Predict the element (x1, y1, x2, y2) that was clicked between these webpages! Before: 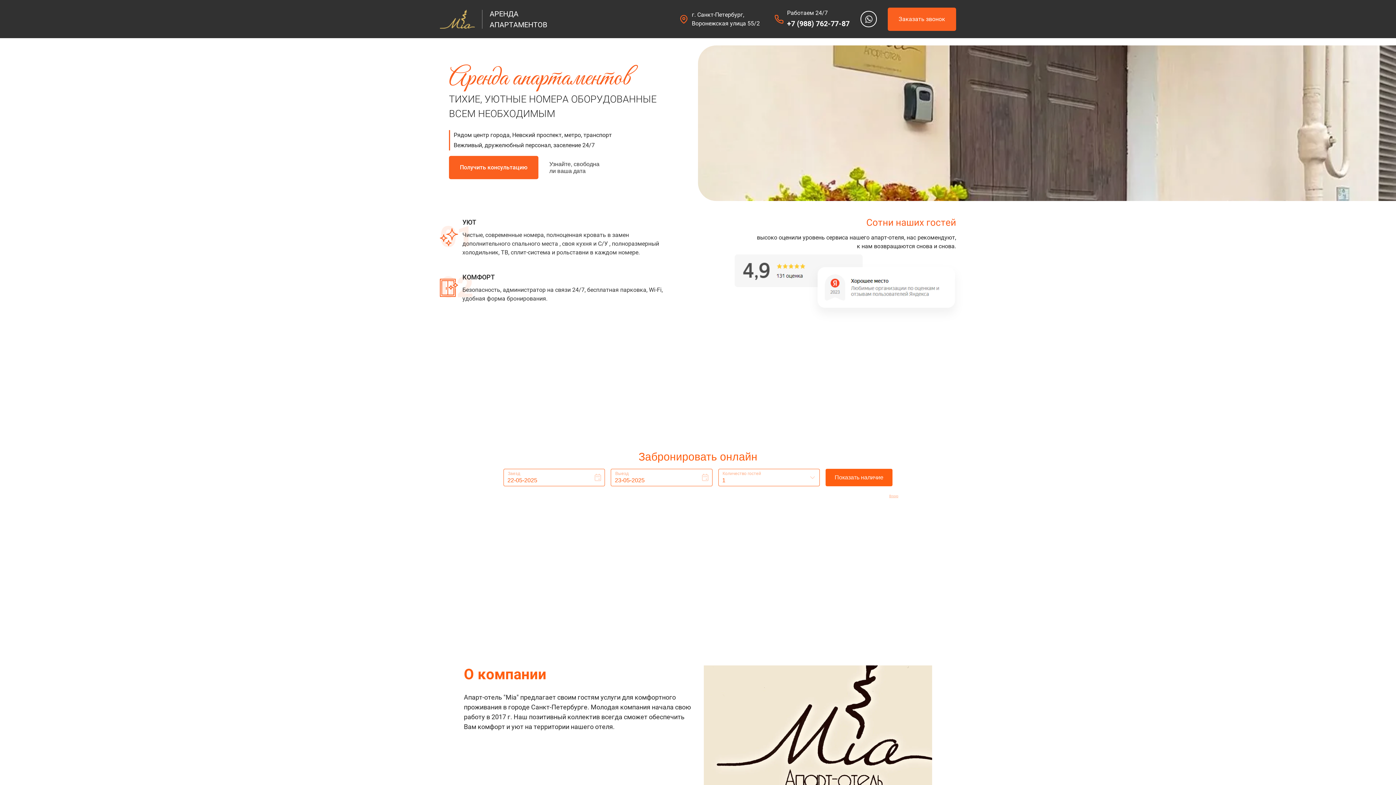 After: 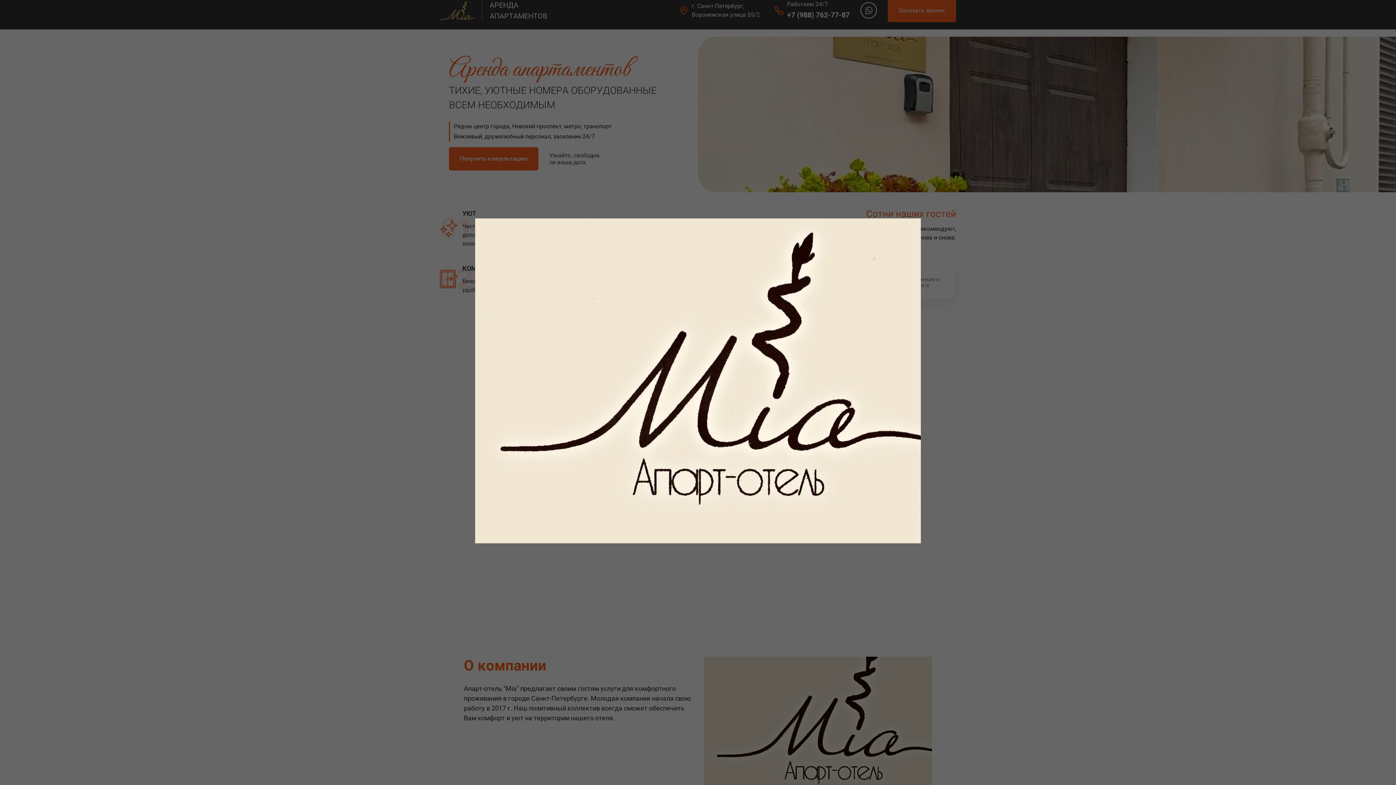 Action: bbox: (704, 665, 932, 794)